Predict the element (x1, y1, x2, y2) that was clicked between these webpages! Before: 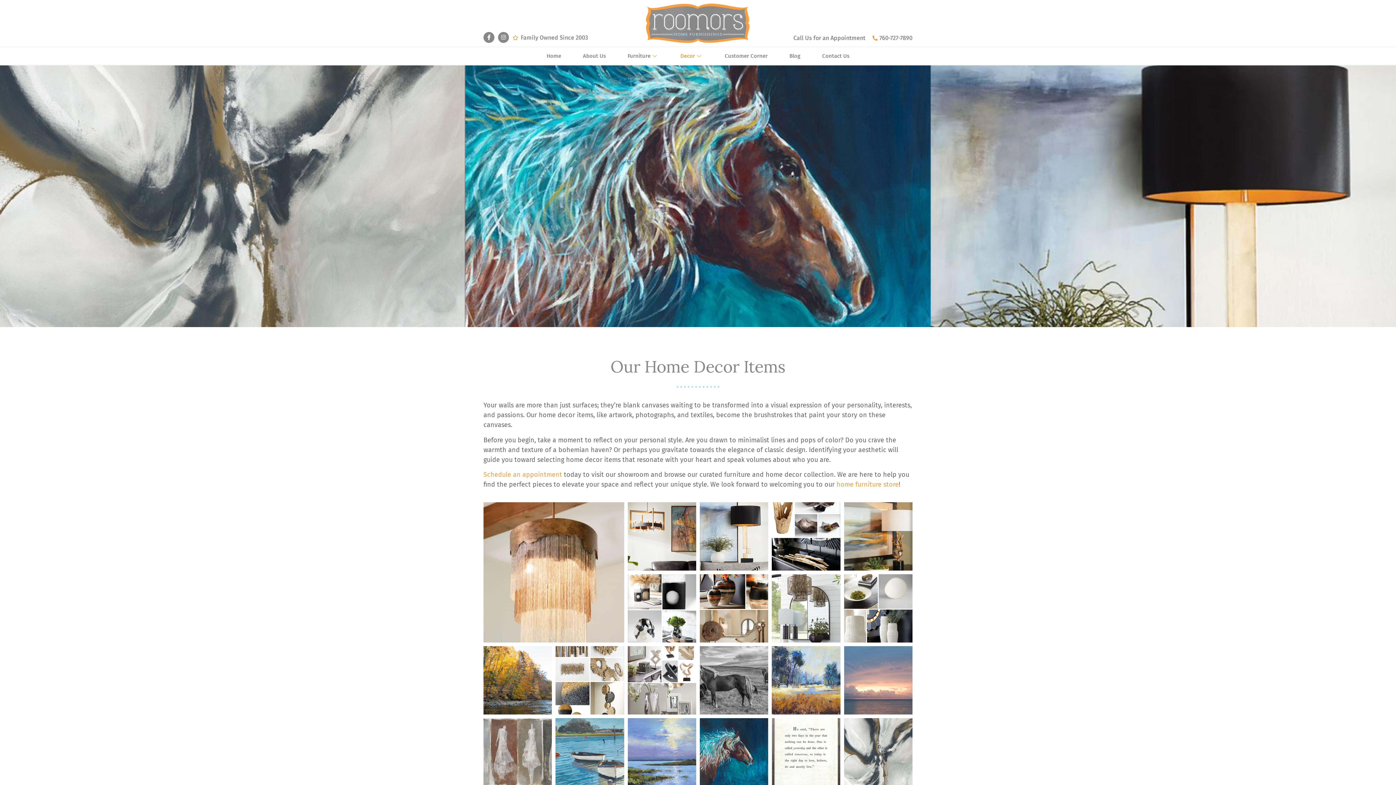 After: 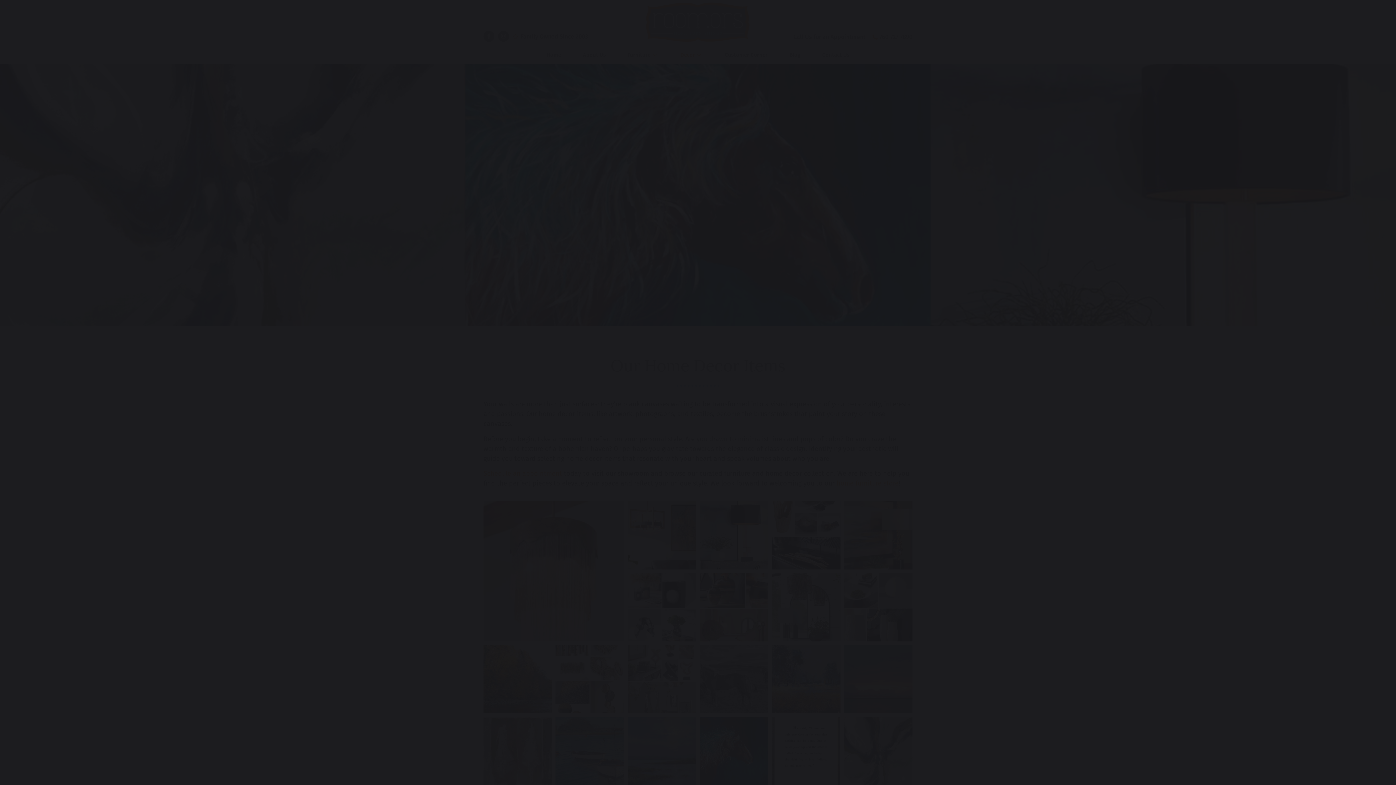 Action: bbox: (555, 718, 624, 786) label: Open image in lightbox